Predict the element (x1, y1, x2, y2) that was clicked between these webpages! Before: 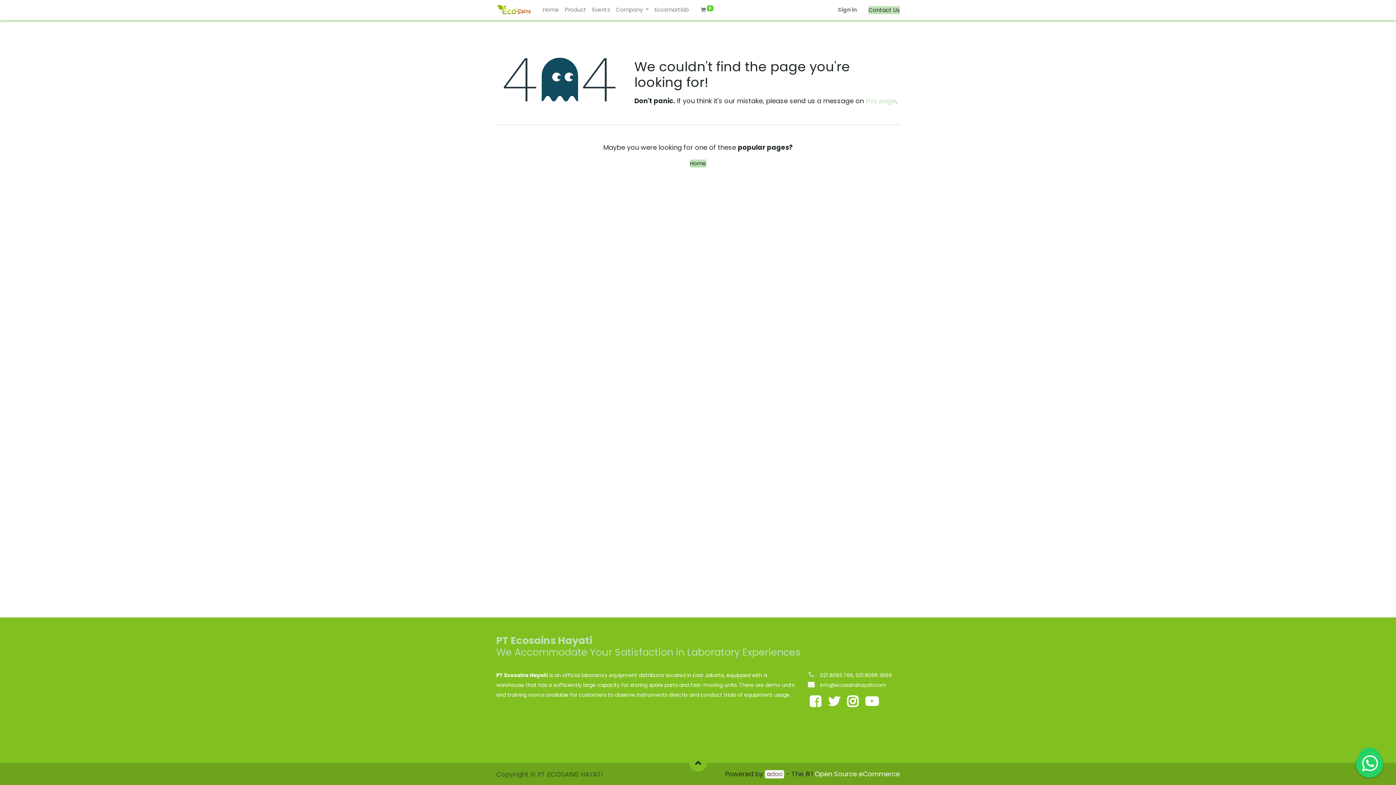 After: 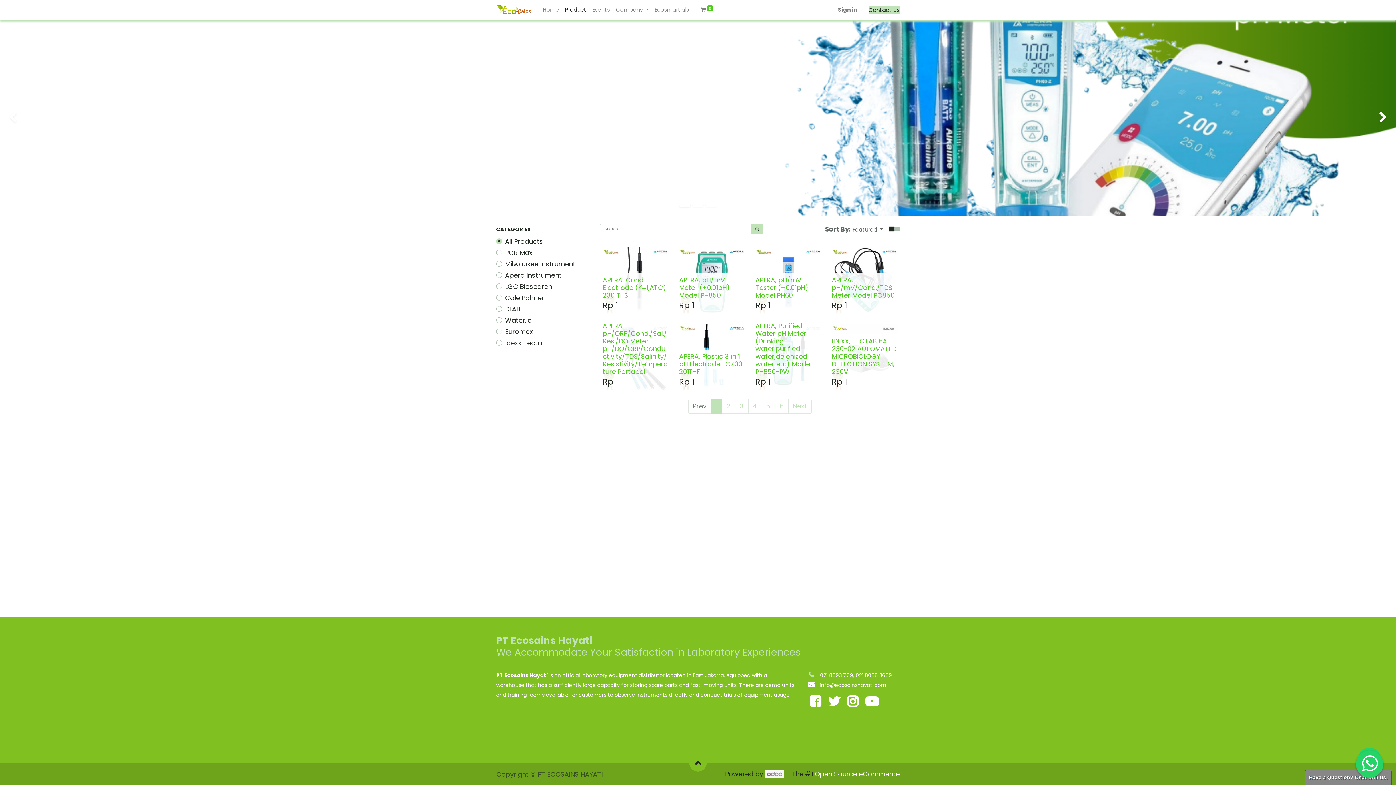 Action: bbox: (562, 3, 589, 16) label: Product